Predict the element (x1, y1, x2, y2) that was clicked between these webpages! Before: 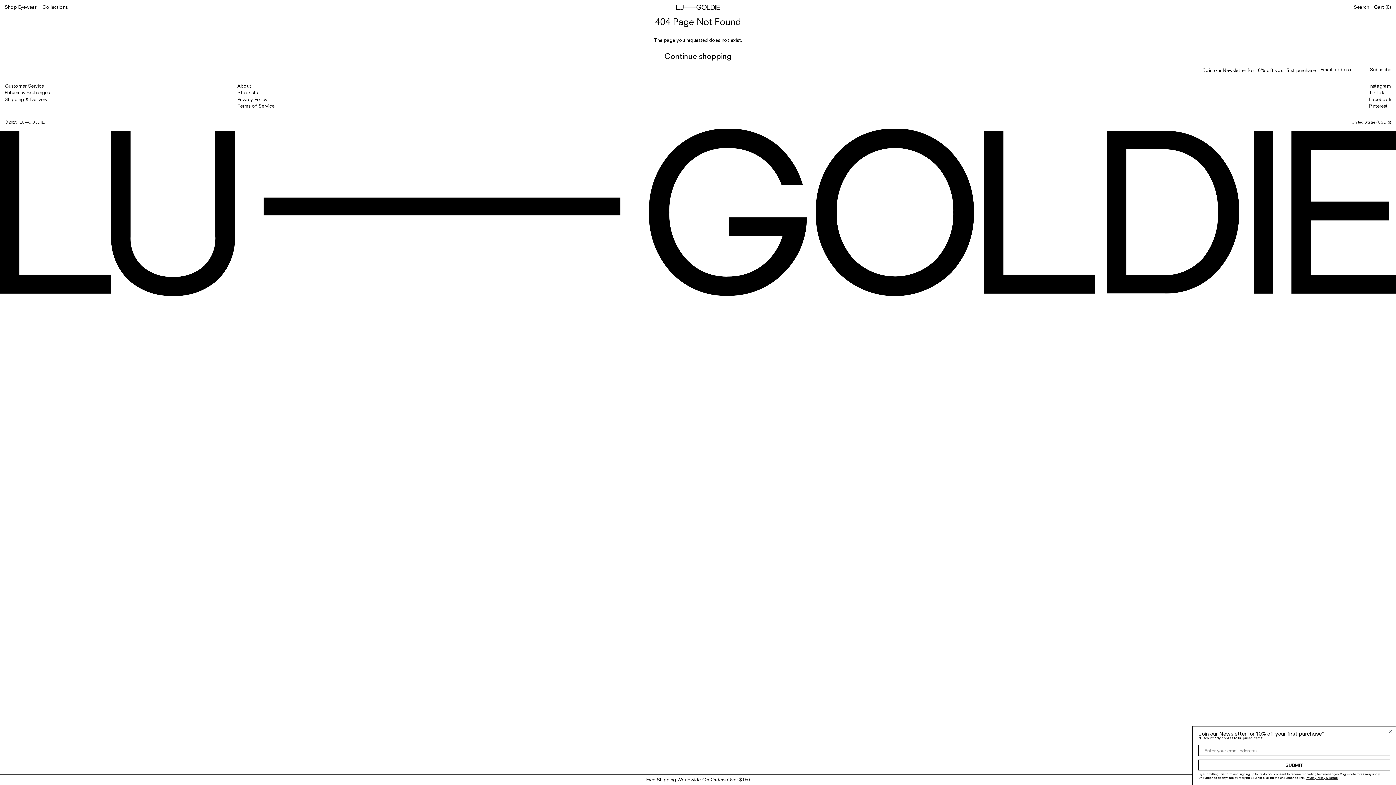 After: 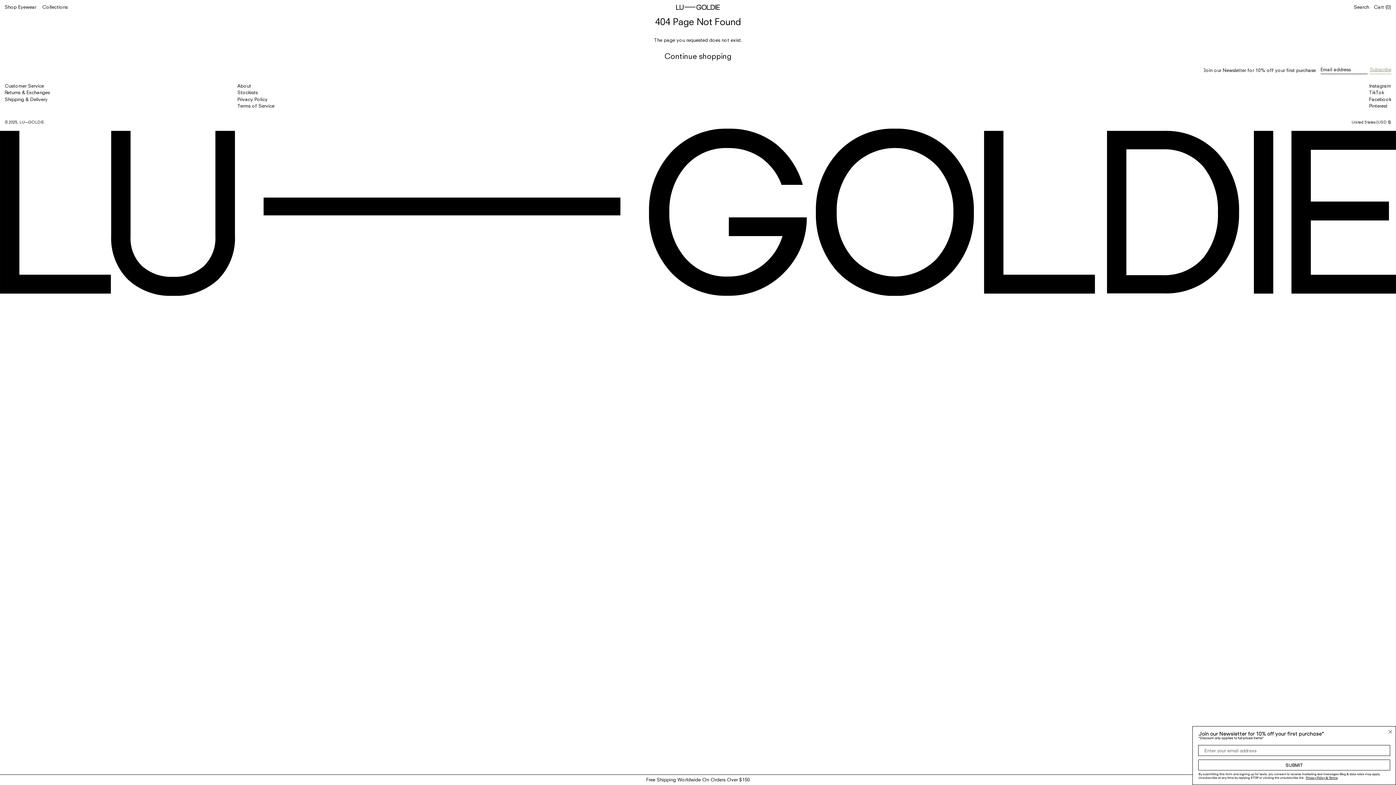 Action: label: Subscribe bbox: (1370, 67, 1391, 74)